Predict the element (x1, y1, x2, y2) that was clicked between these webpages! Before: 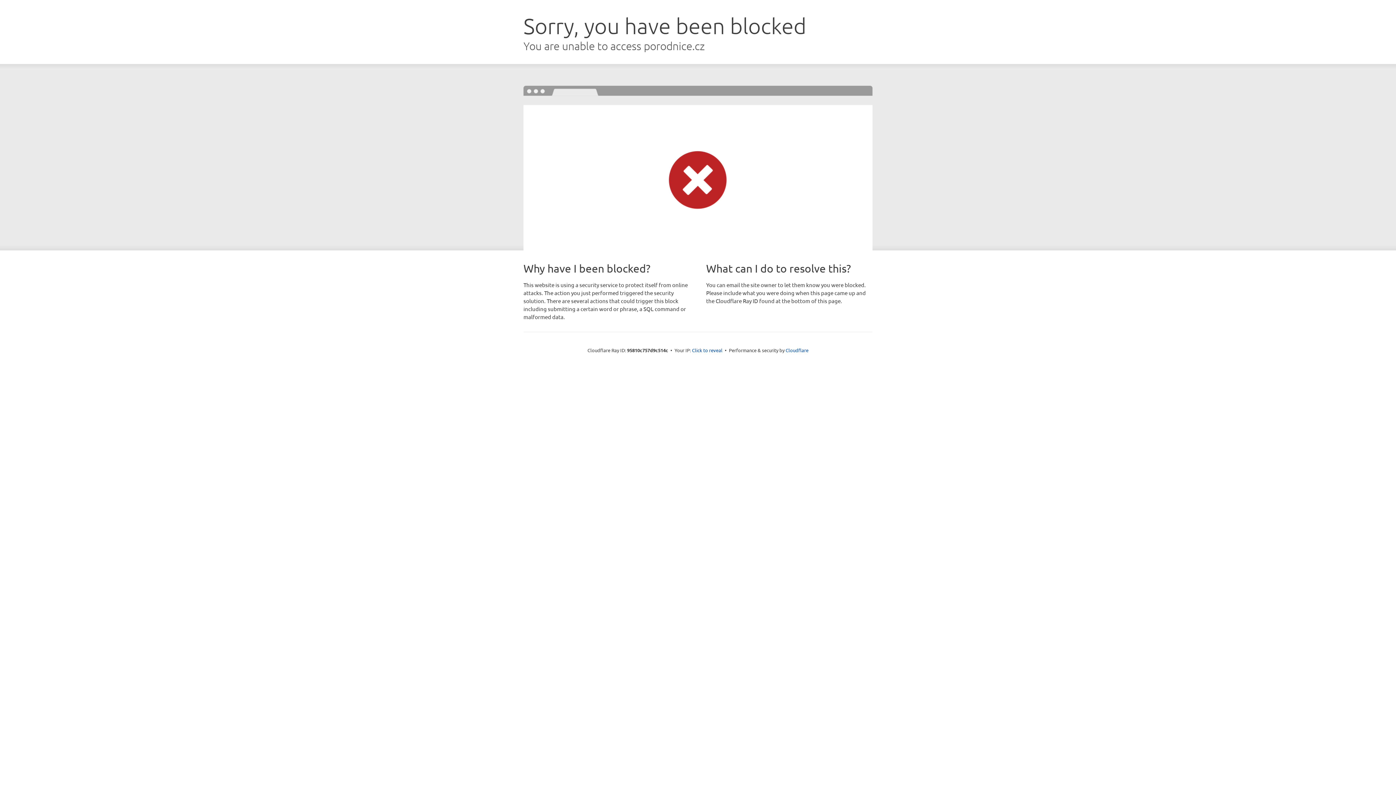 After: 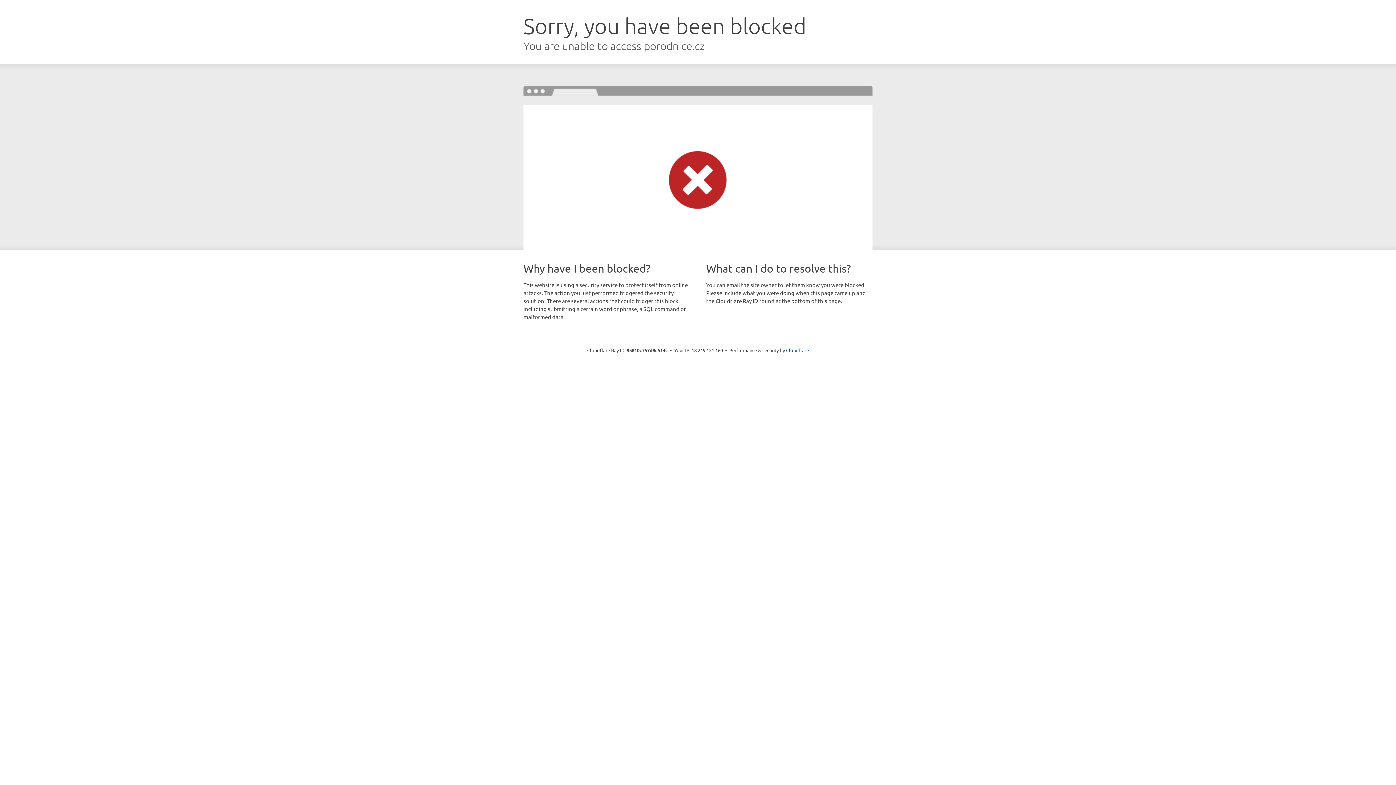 Action: bbox: (692, 346, 722, 353) label: Click to reveal